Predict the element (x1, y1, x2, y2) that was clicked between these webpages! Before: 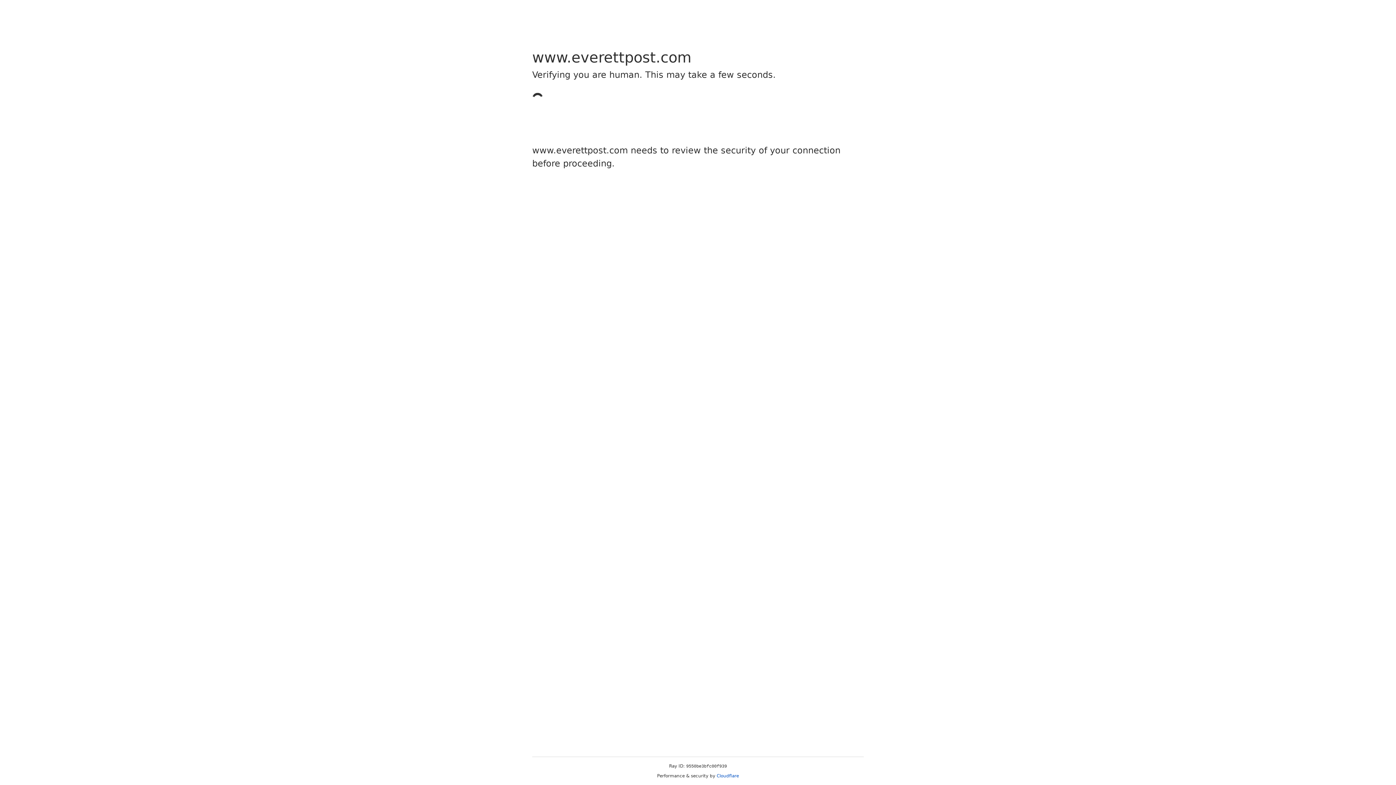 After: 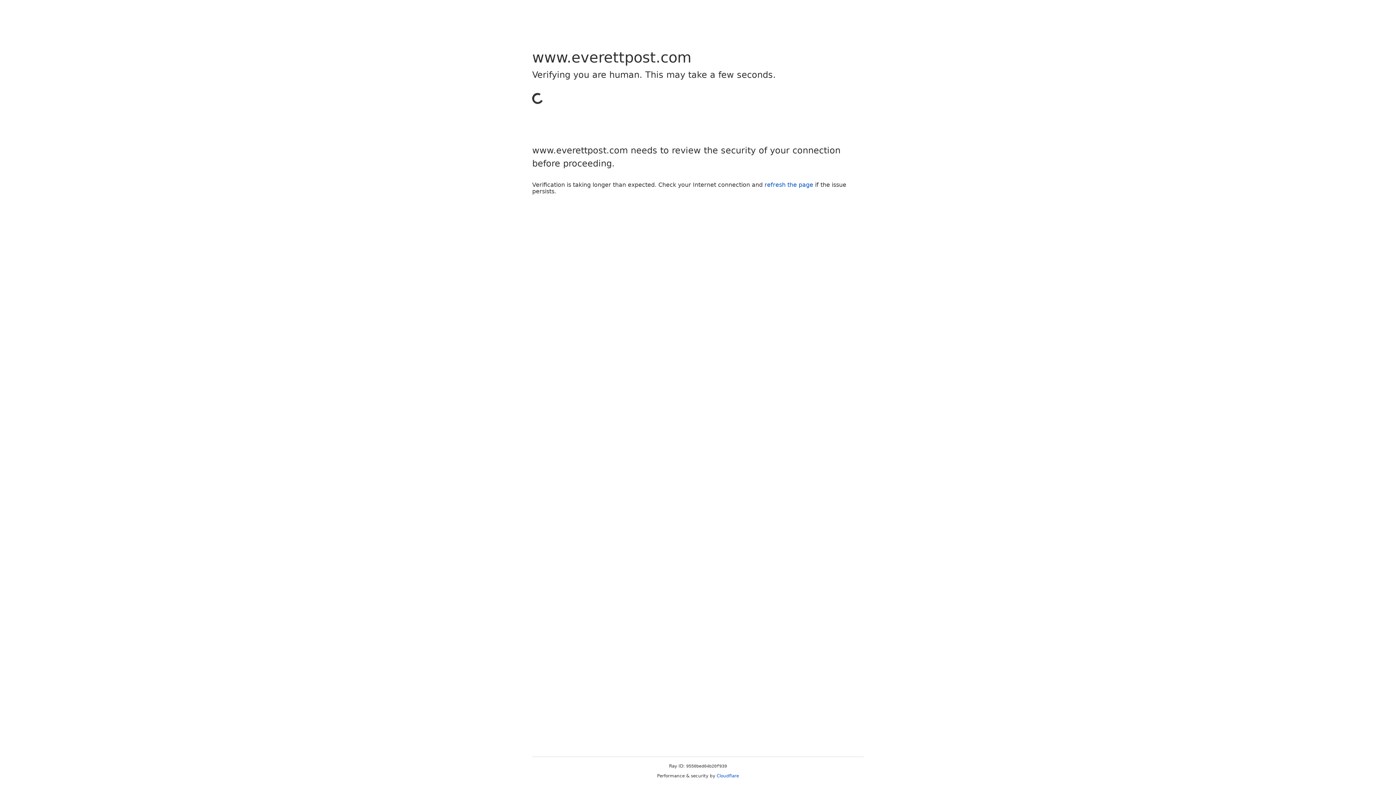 Action: label: Cloudflare bbox: (716, 773, 739, 778)